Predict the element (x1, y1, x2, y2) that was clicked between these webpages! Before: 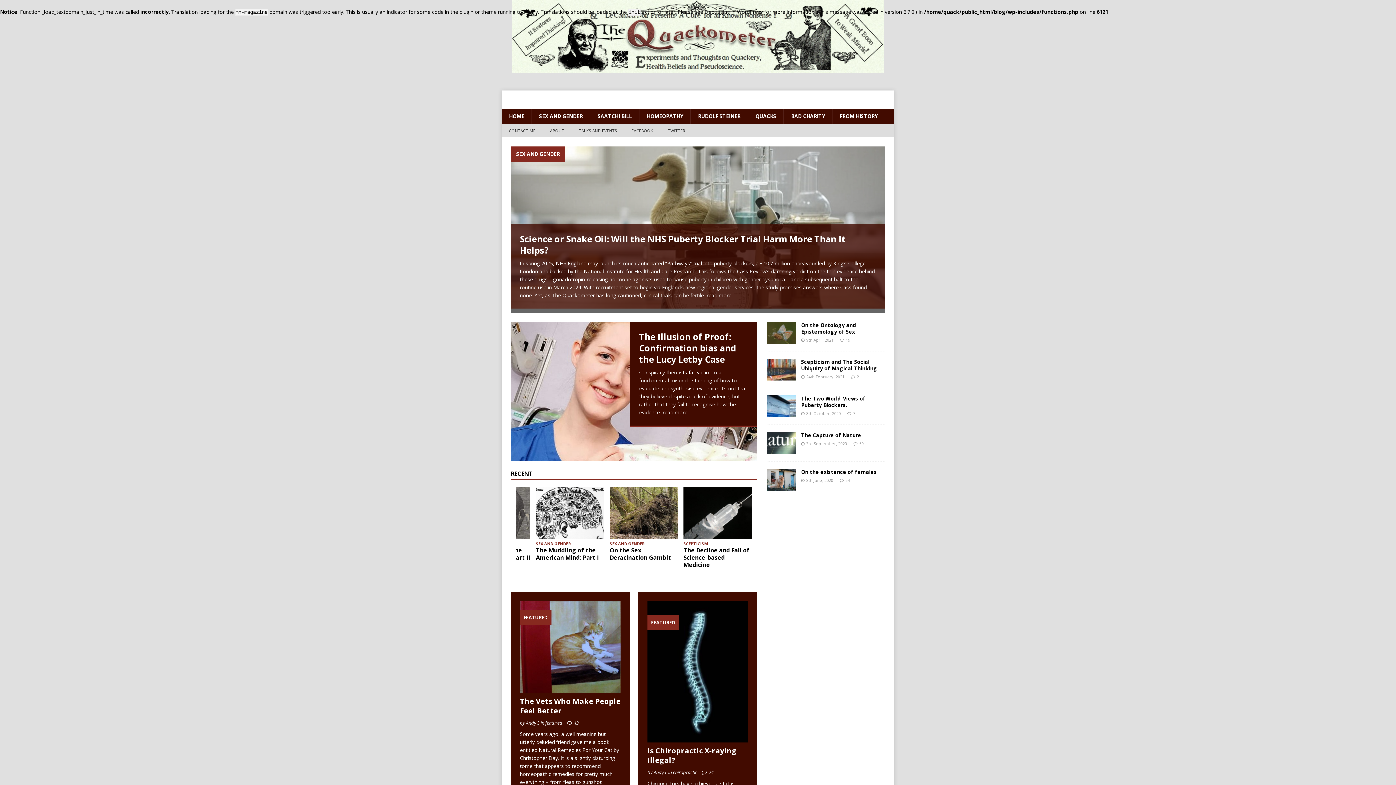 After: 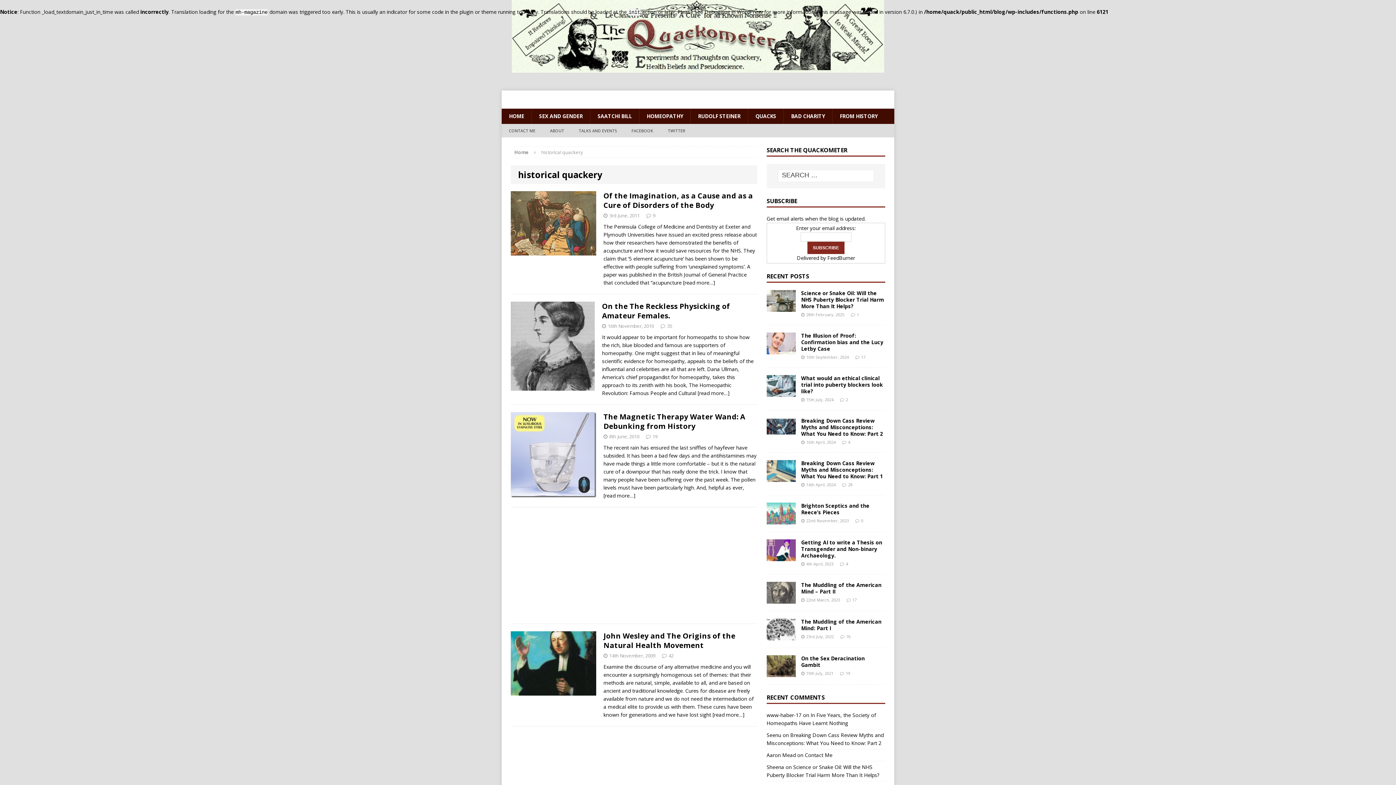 Action: bbox: (832, 108, 885, 124) label: FROM HISTORY